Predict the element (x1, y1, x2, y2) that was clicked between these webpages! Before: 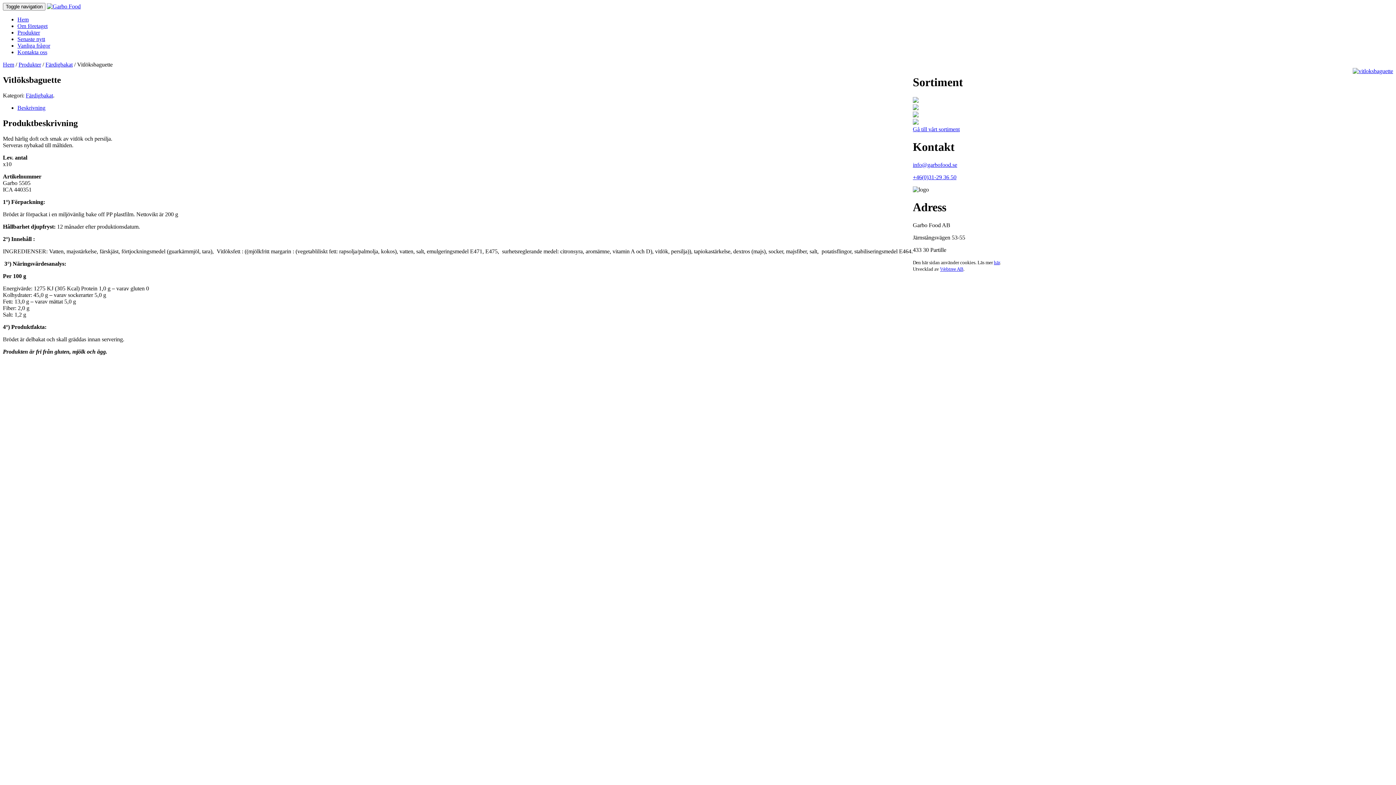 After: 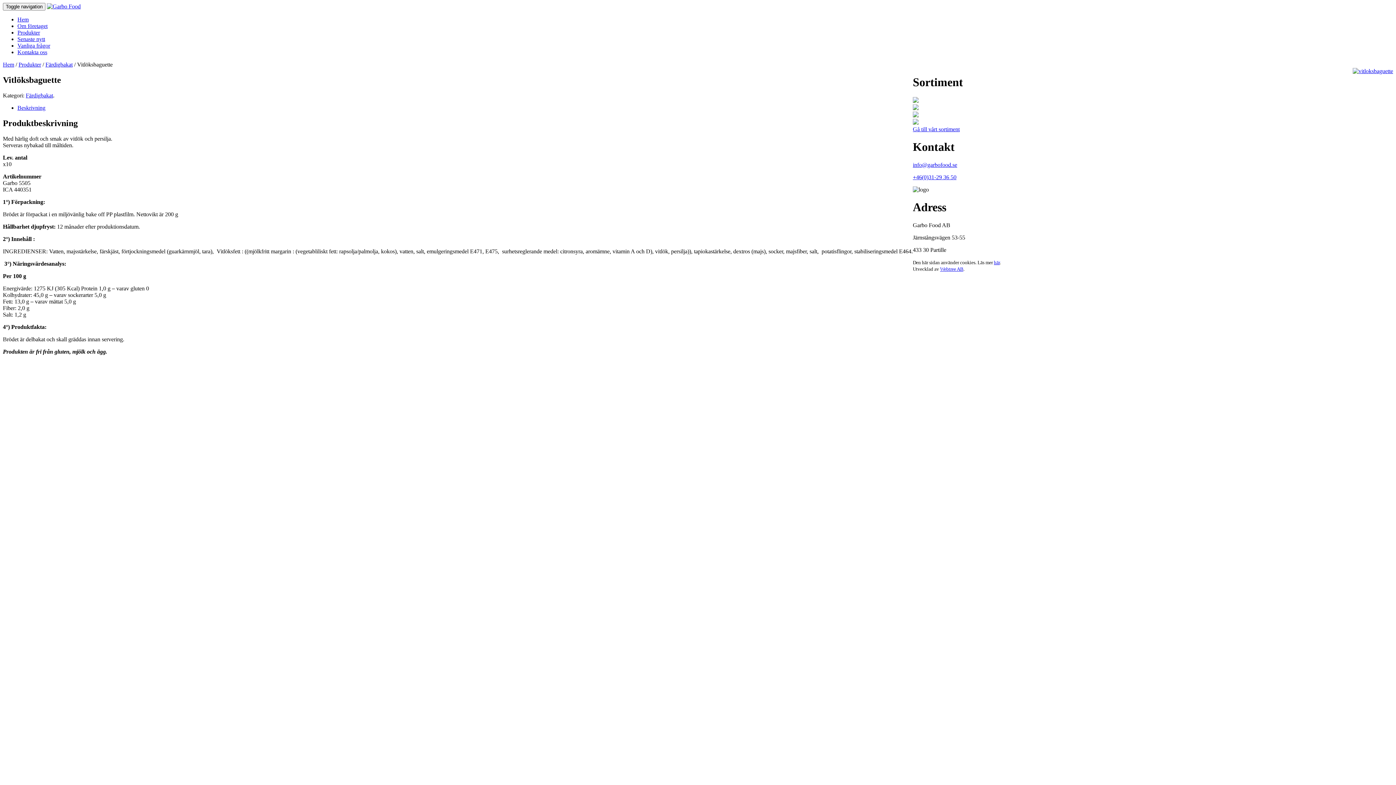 Action: label: Beskrivning bbox: (17, 104, 45, 110)